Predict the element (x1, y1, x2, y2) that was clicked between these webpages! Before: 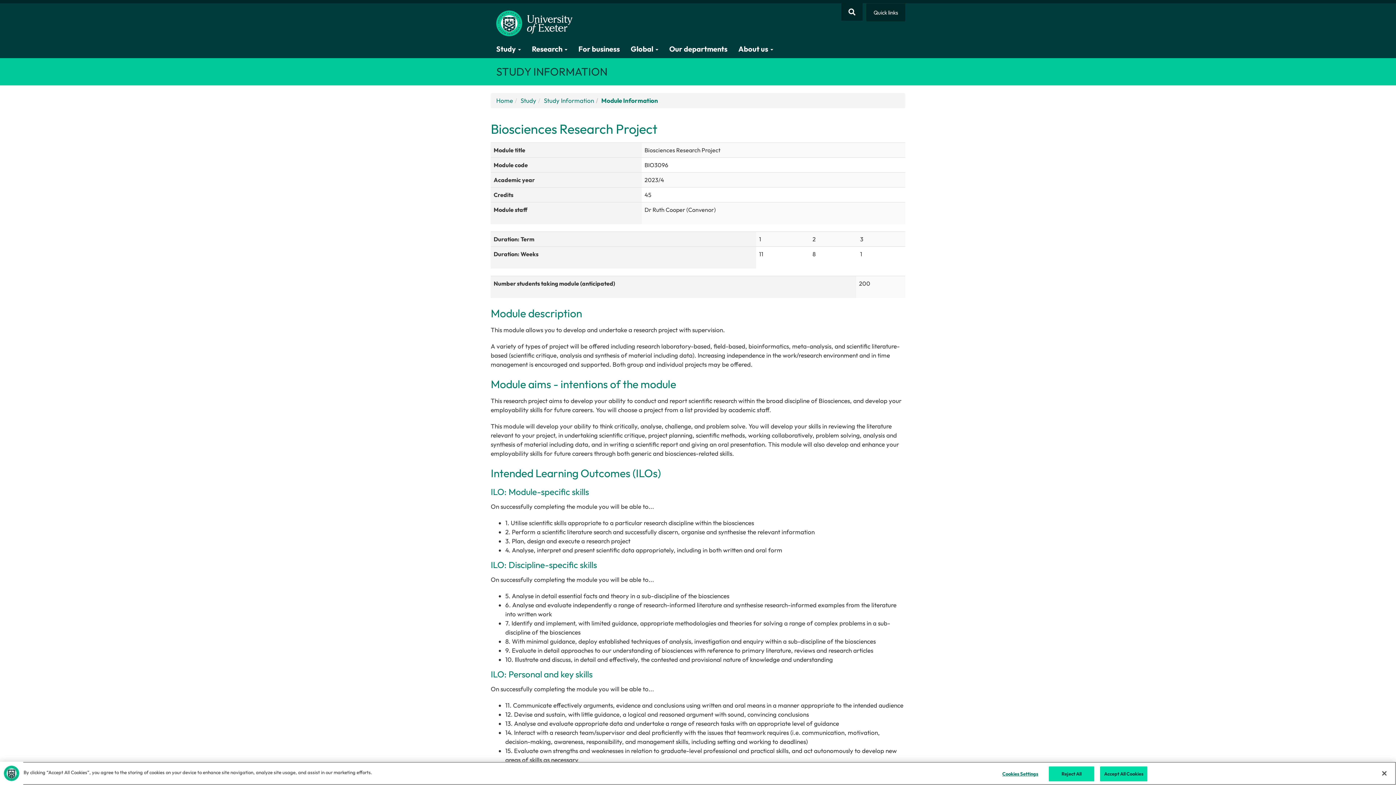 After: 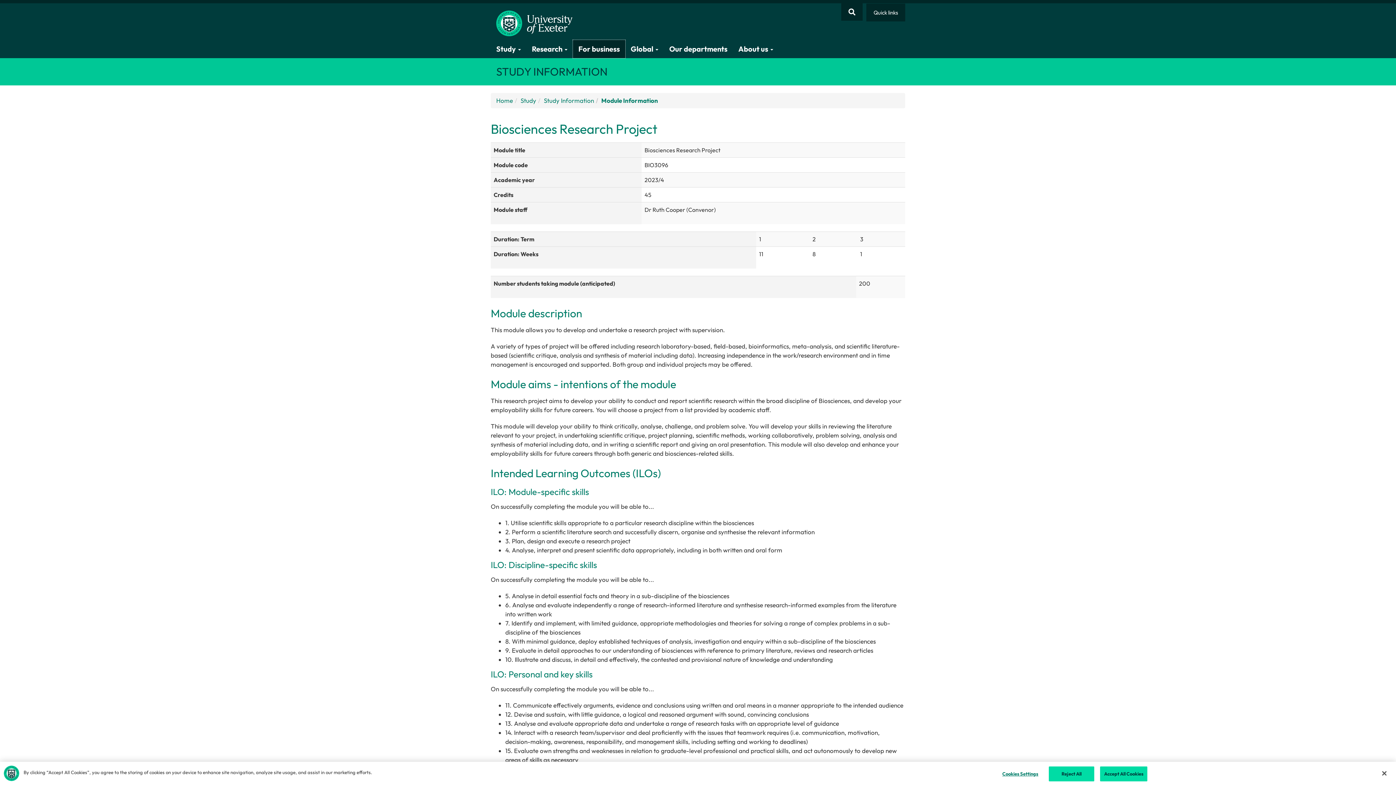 Action: bbox: (573, 40, 625, 58) label: For business